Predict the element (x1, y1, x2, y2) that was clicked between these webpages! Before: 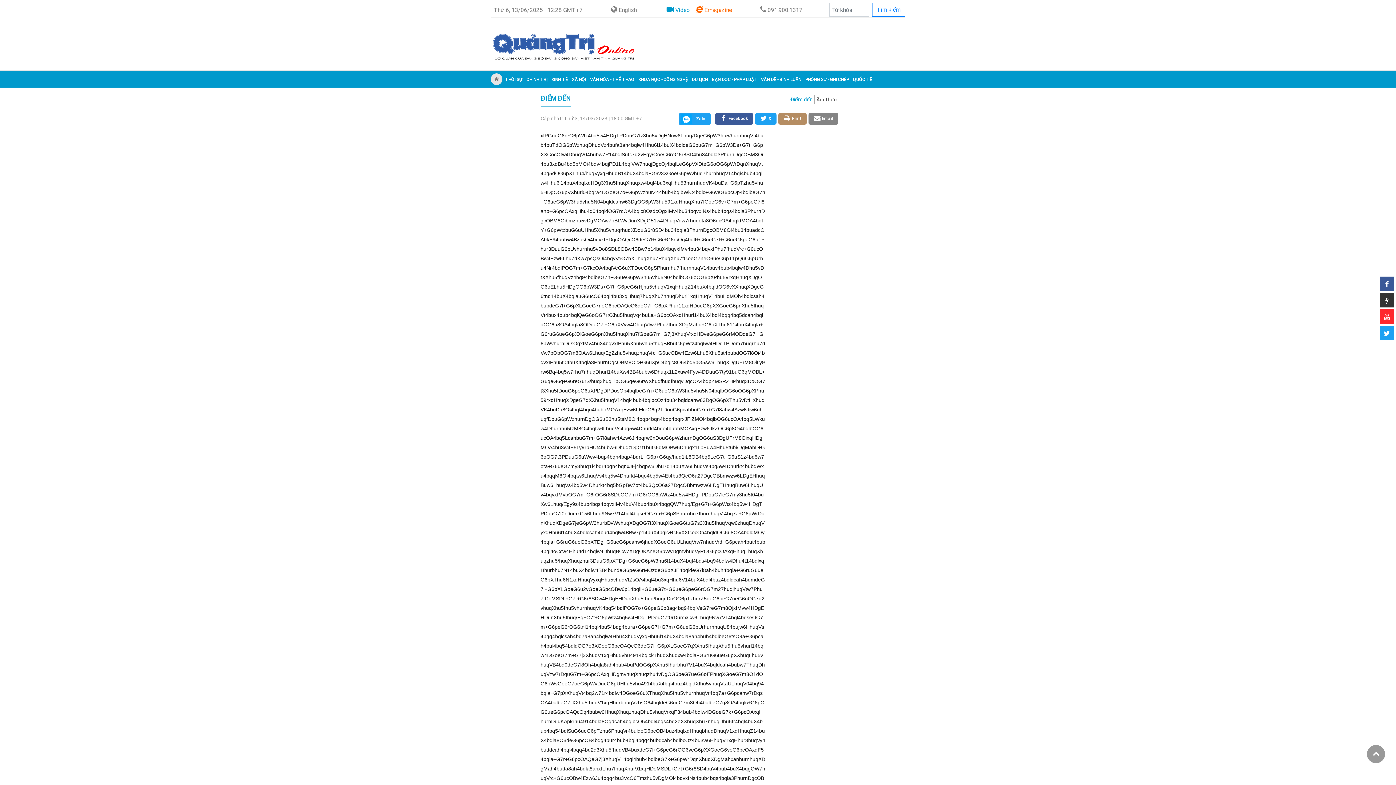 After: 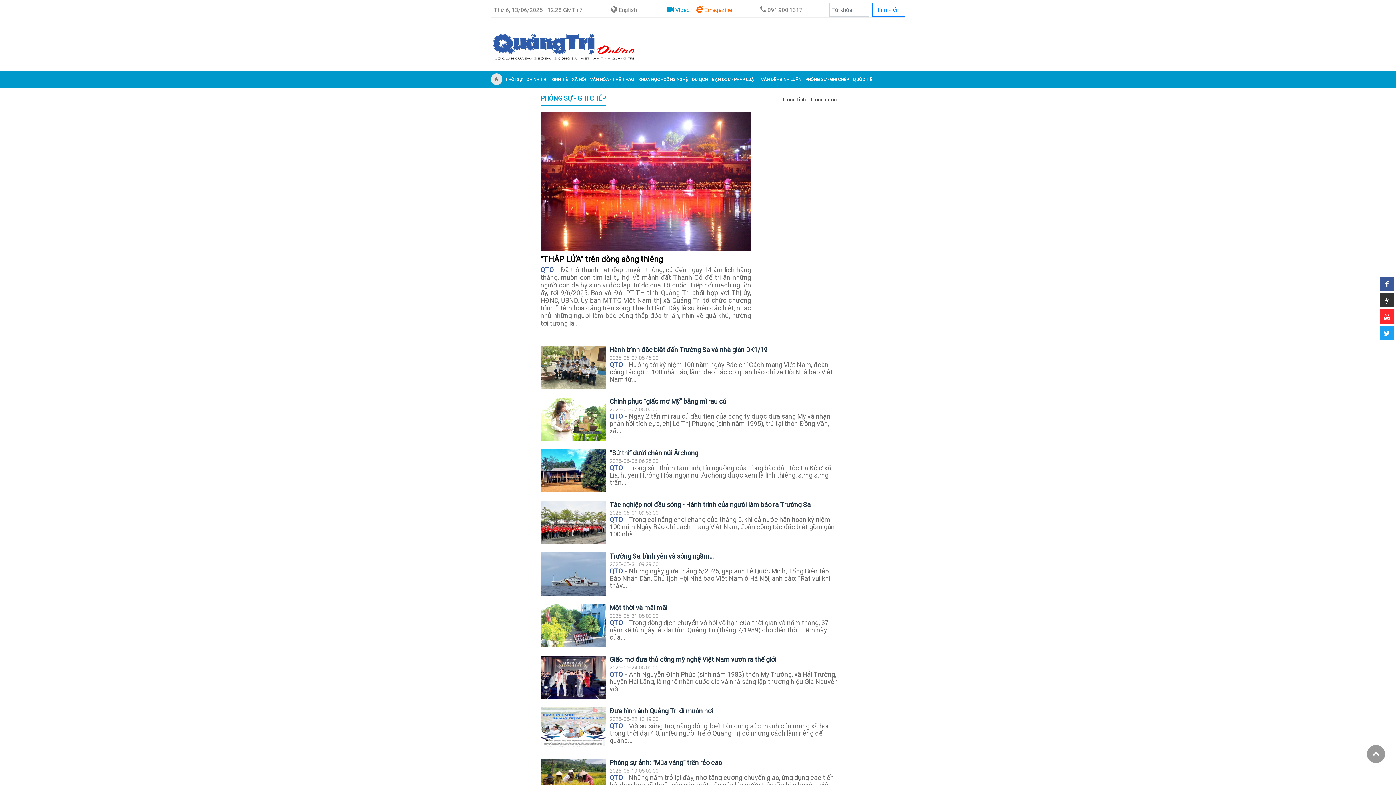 Action: label: PHÓNG SỰ - GHI CHÉP bbox: (804, 72, 850, 85)